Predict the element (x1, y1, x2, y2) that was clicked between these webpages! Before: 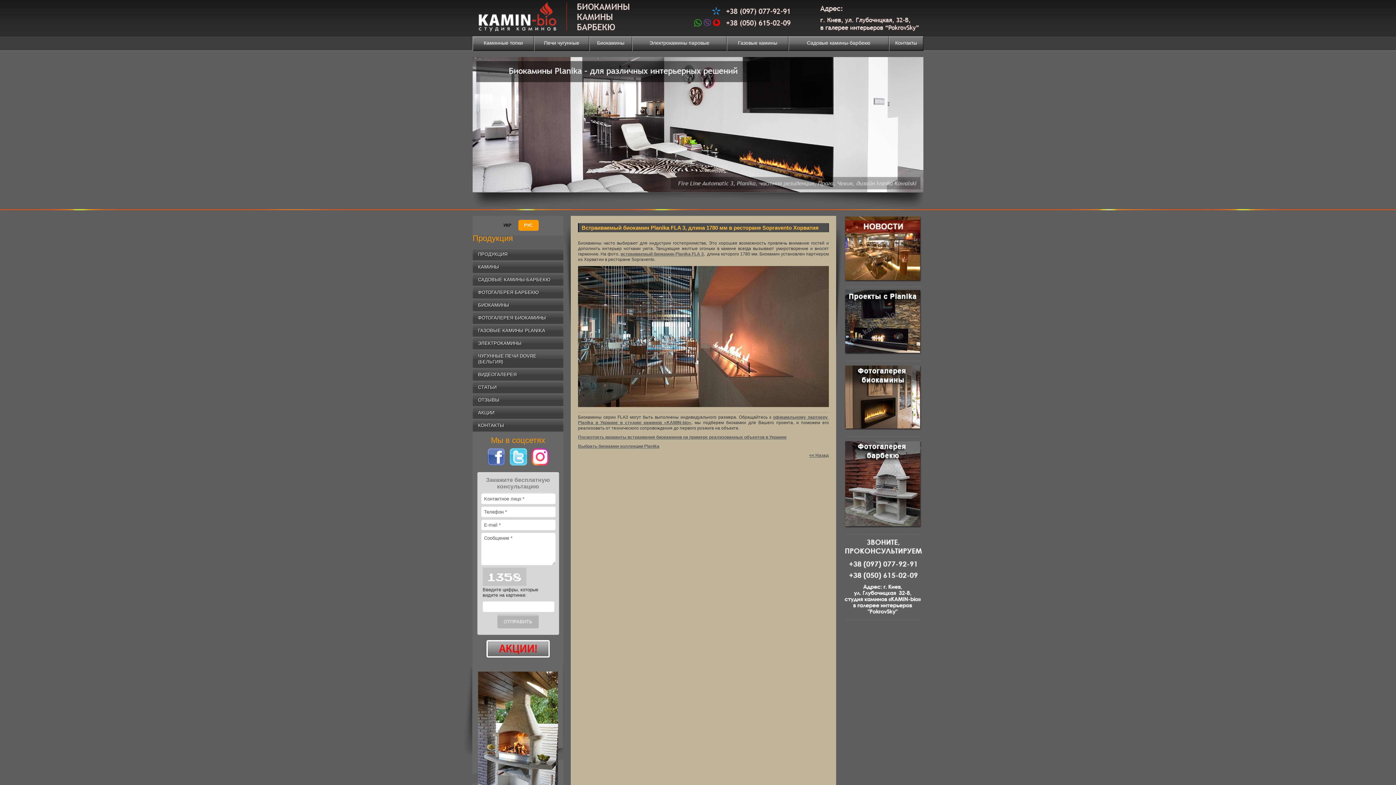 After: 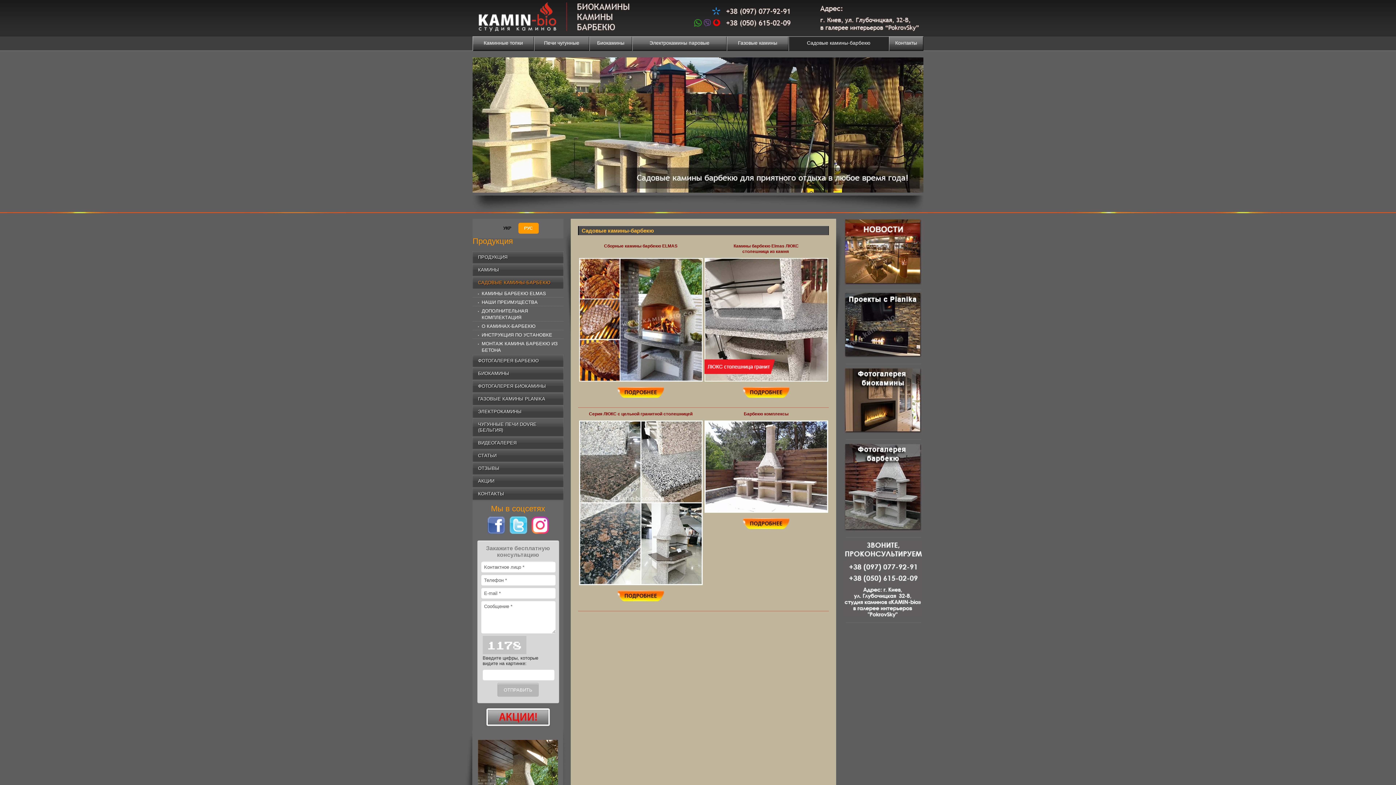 Action: label: Садовые камины-барбекю bbox: (788, 36, 889, 50)